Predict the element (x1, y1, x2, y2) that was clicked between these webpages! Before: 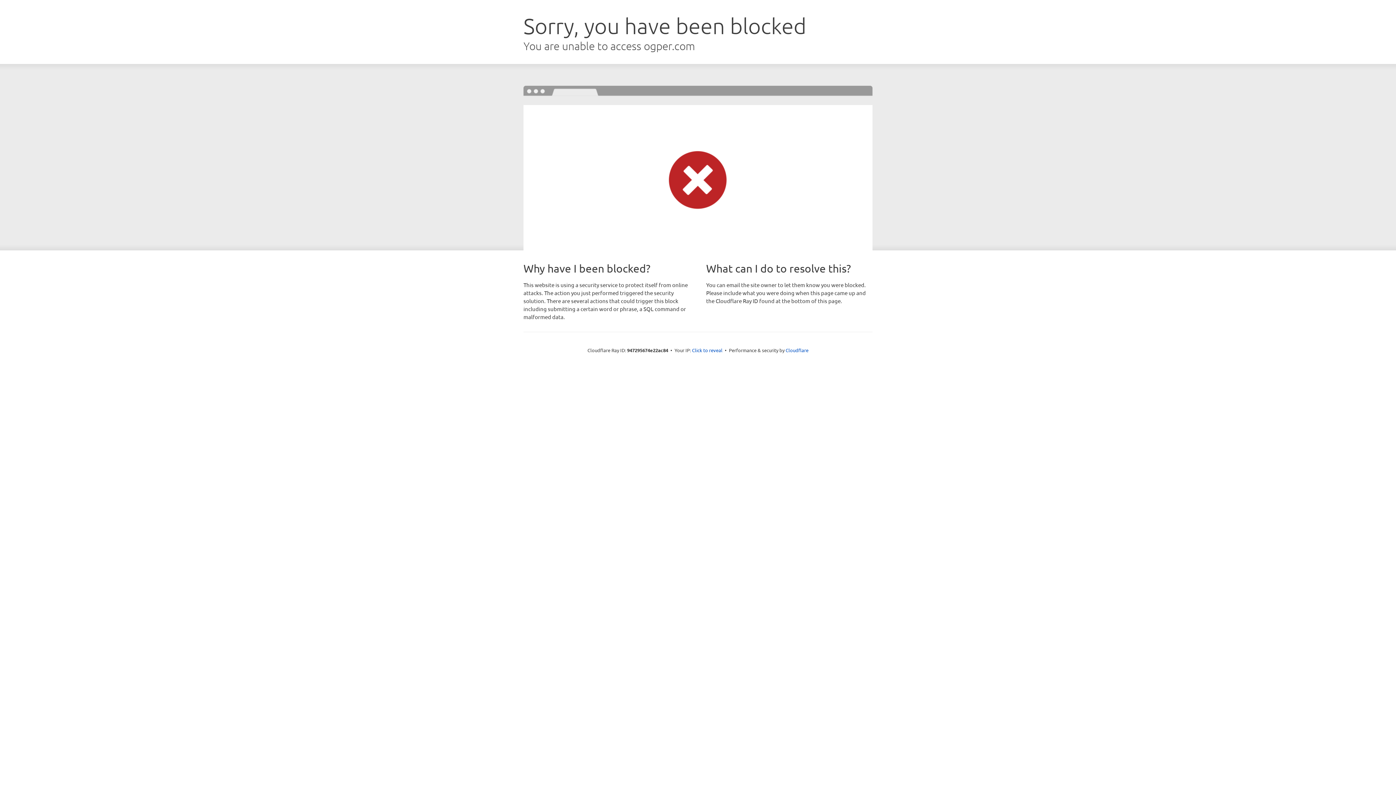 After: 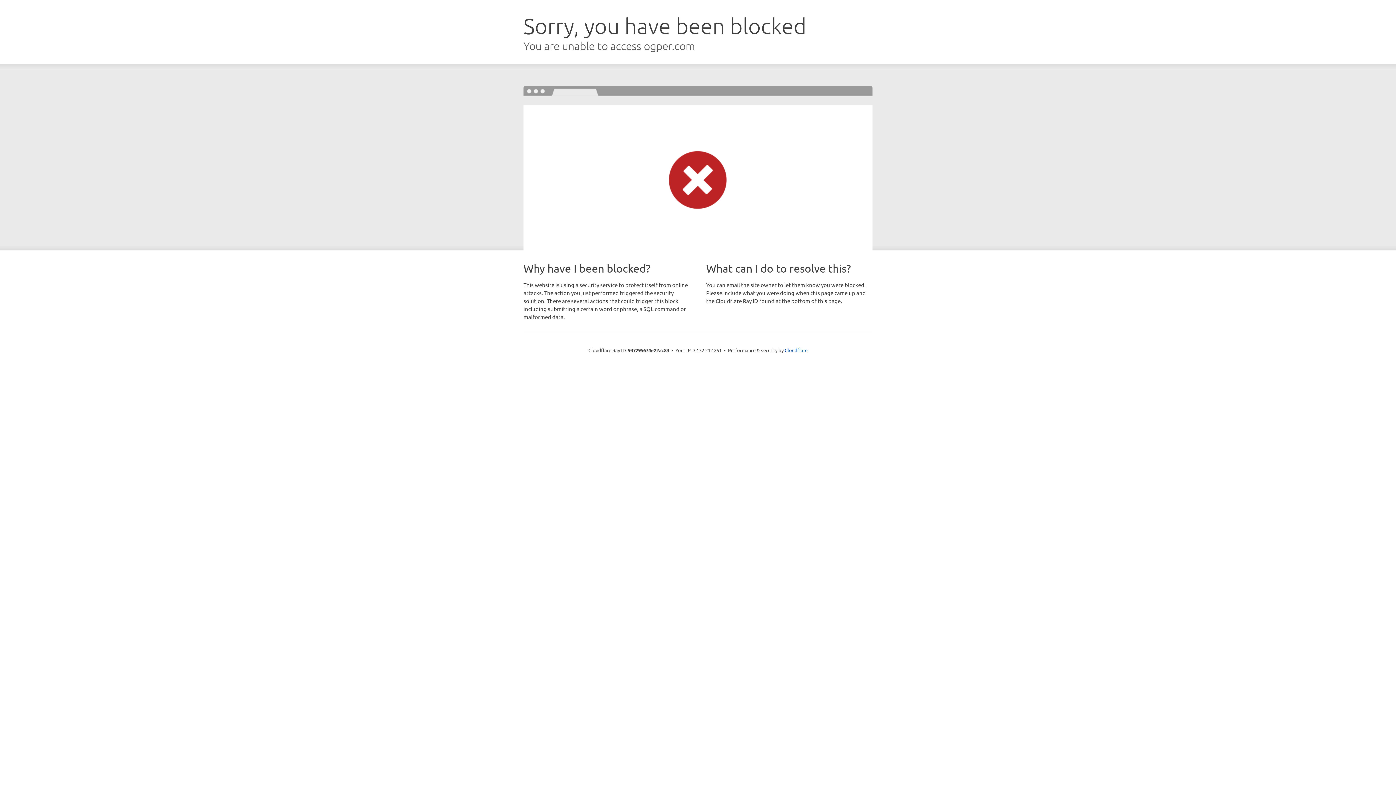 Action: label: Click to reveal bbox: (692, 346, 722, 353)